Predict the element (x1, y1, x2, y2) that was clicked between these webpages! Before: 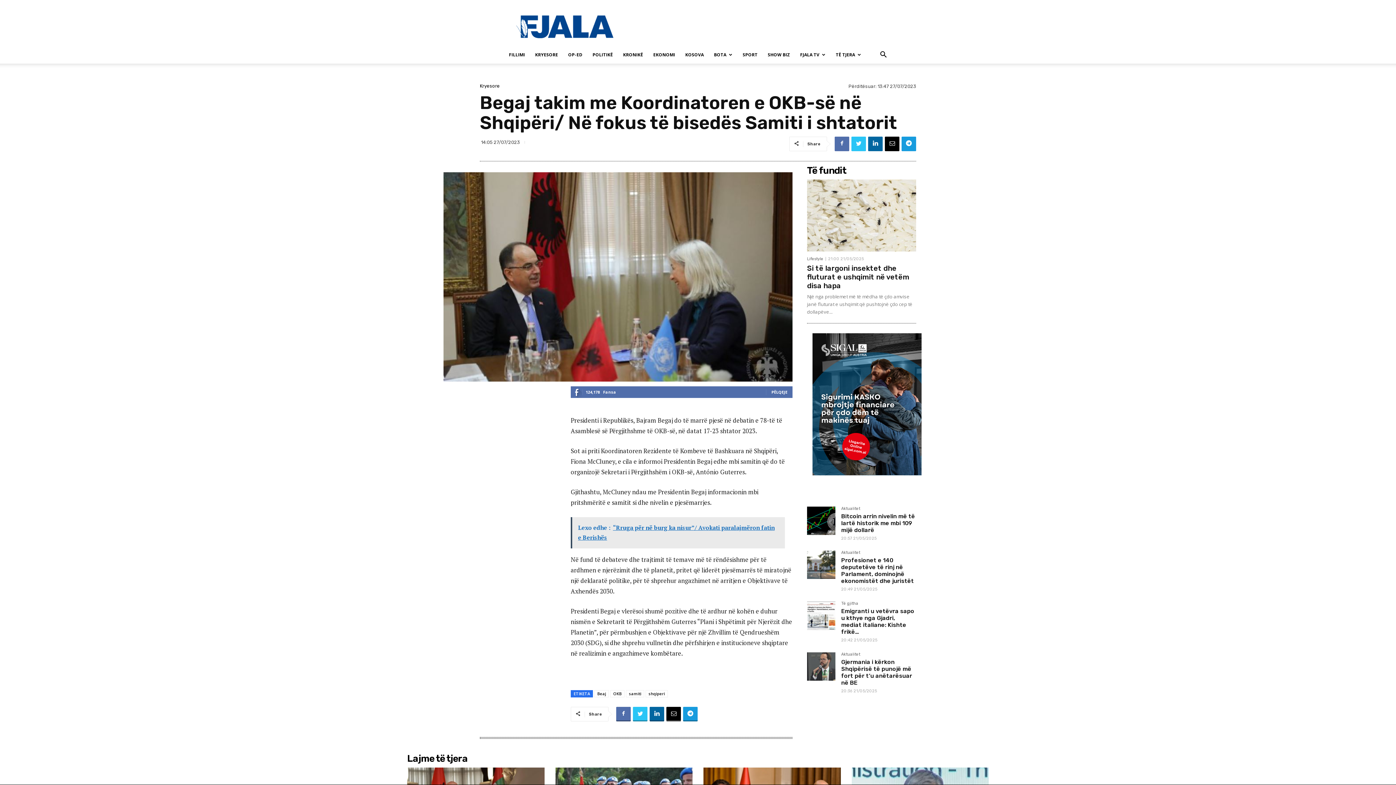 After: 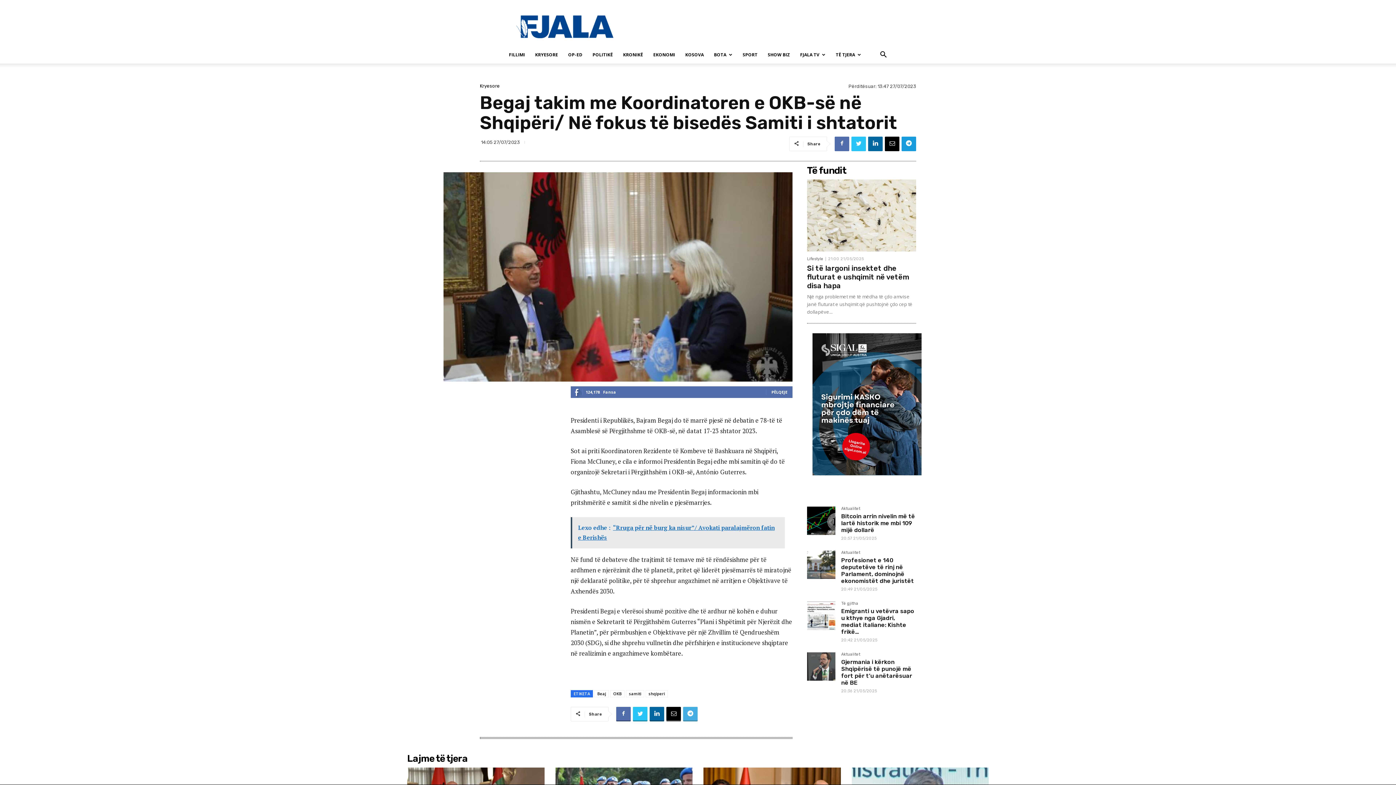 Action: bbox: (683, 707, 697, 721)